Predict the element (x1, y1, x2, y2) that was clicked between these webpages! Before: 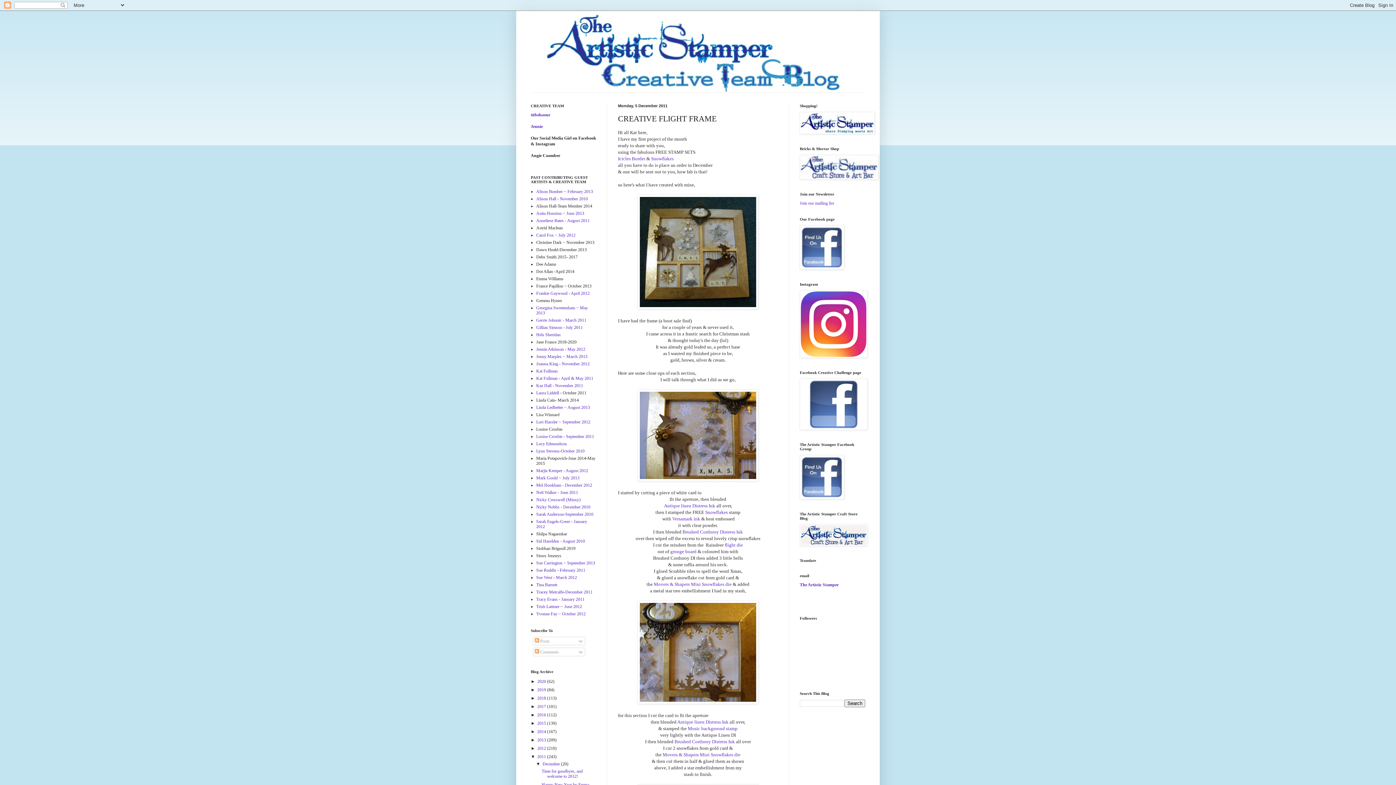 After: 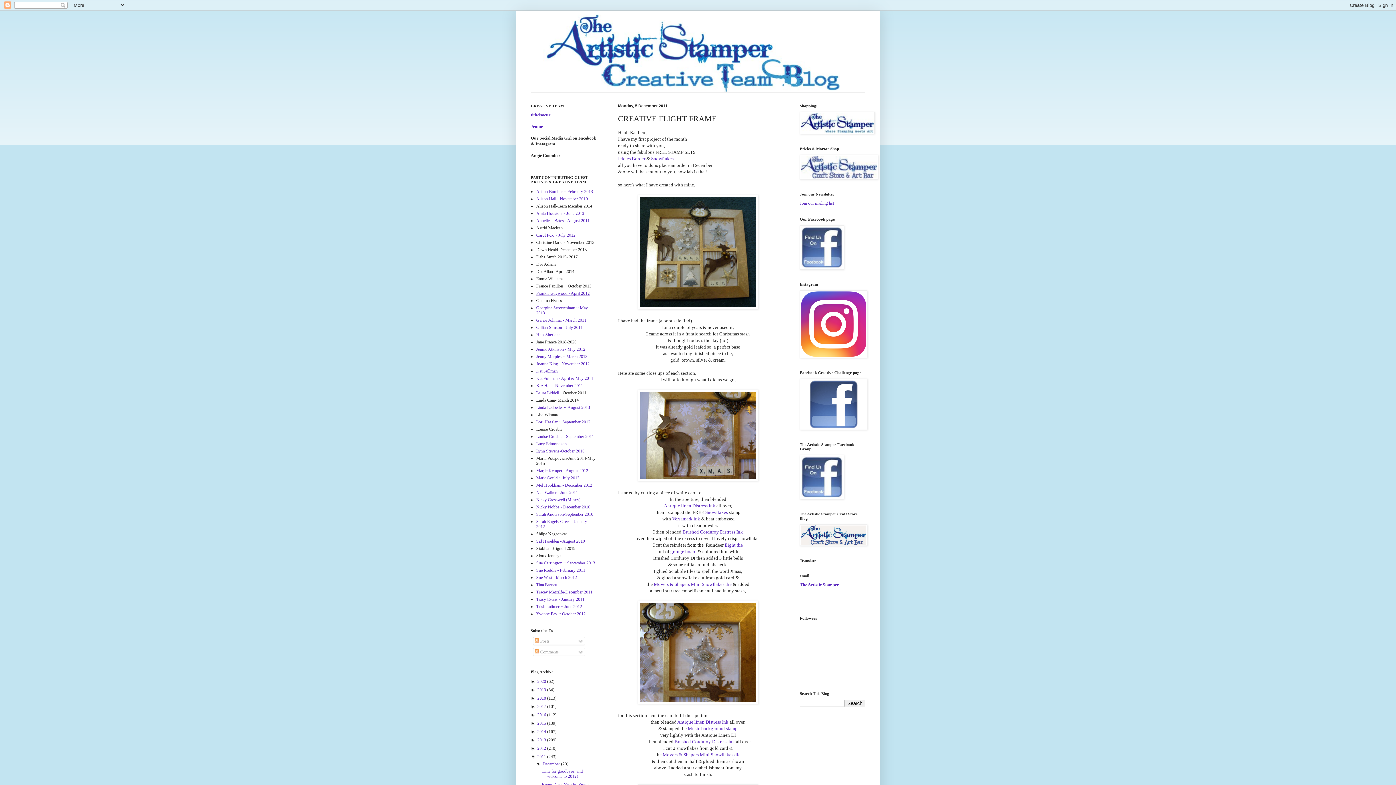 Action: label: Frankie Gaywood - April 2012 bbox: (536, 290, 589, 296)